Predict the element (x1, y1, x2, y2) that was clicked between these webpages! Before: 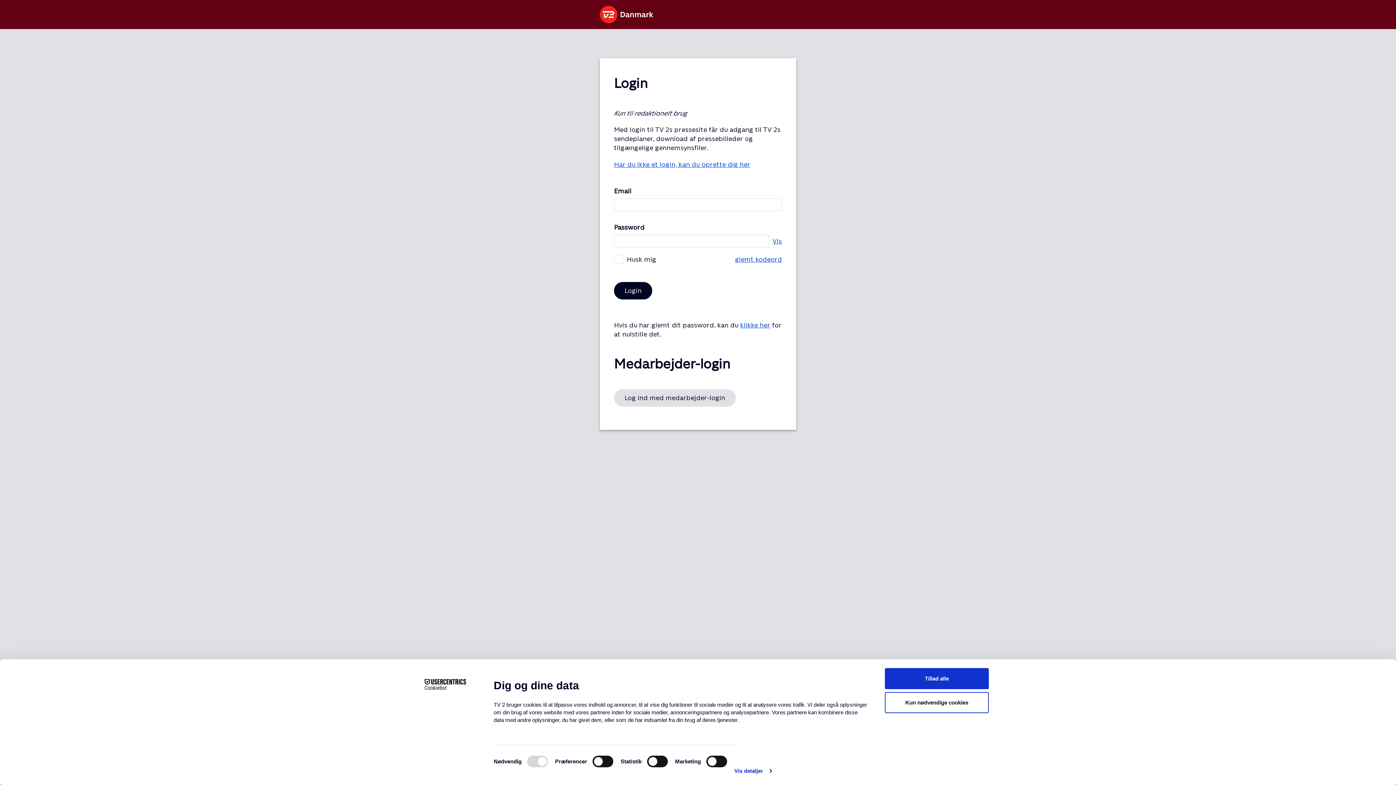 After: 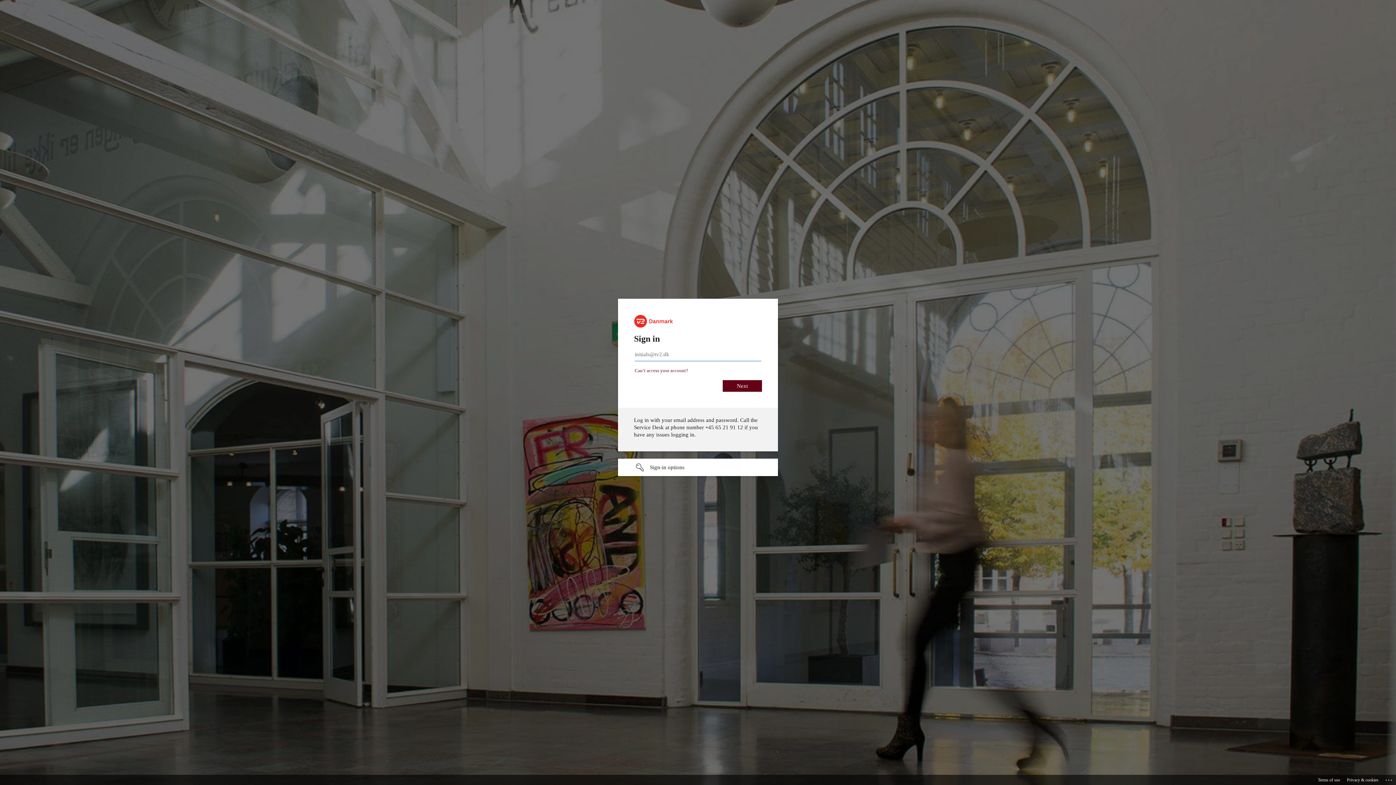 Action: bbox: (614, 389, 736, 406) label: Log ind med medarbejder-login